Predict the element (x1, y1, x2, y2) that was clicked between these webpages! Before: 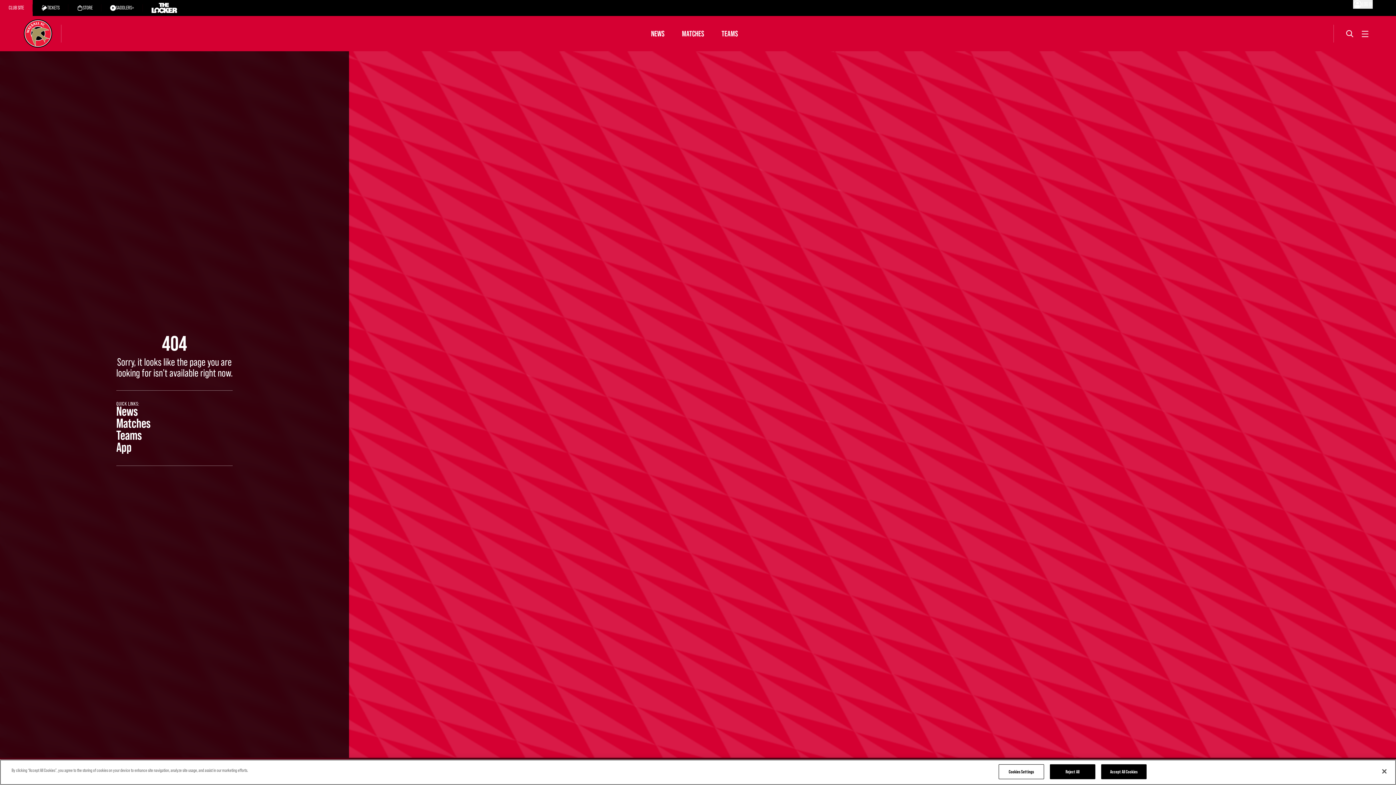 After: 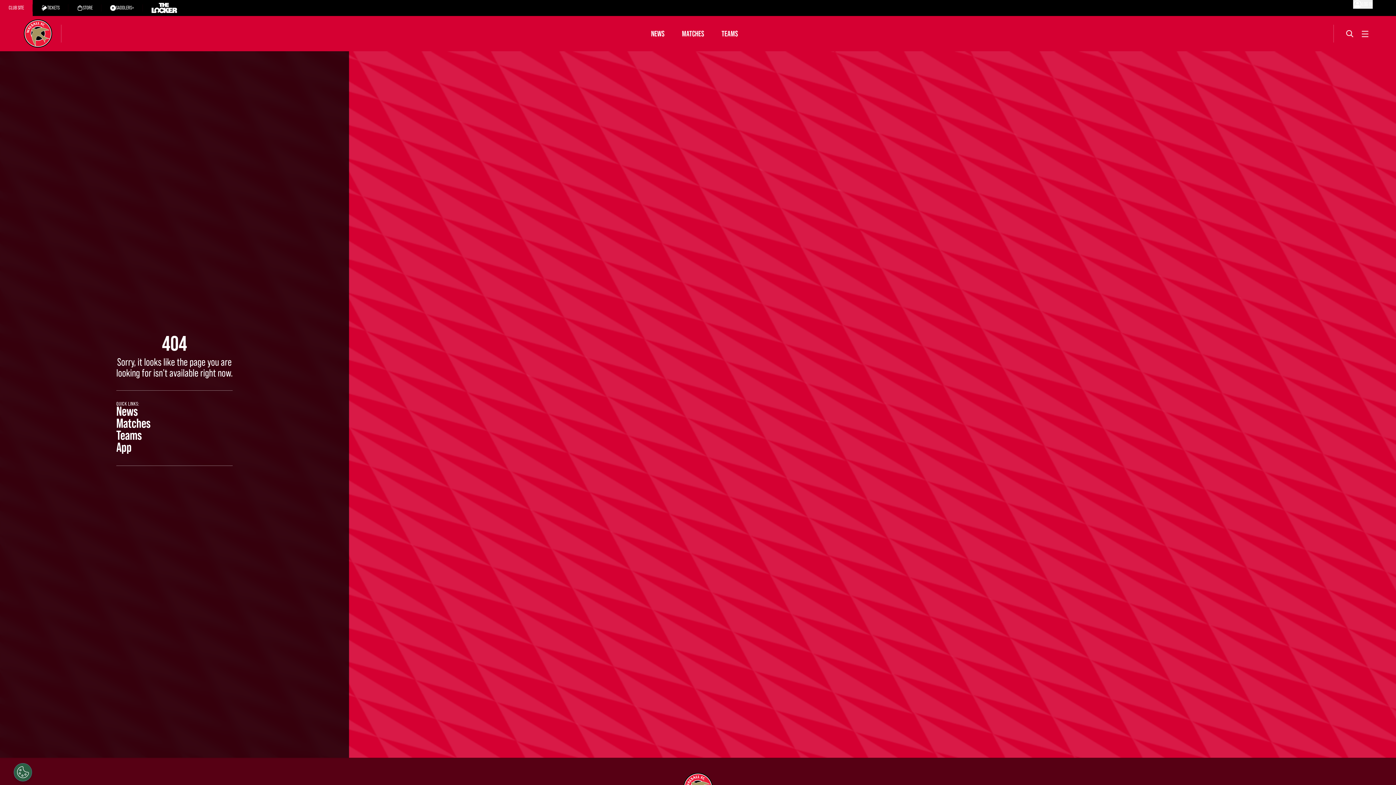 Action: label: Reject All bbox: (1050, 764, 1095, 779)